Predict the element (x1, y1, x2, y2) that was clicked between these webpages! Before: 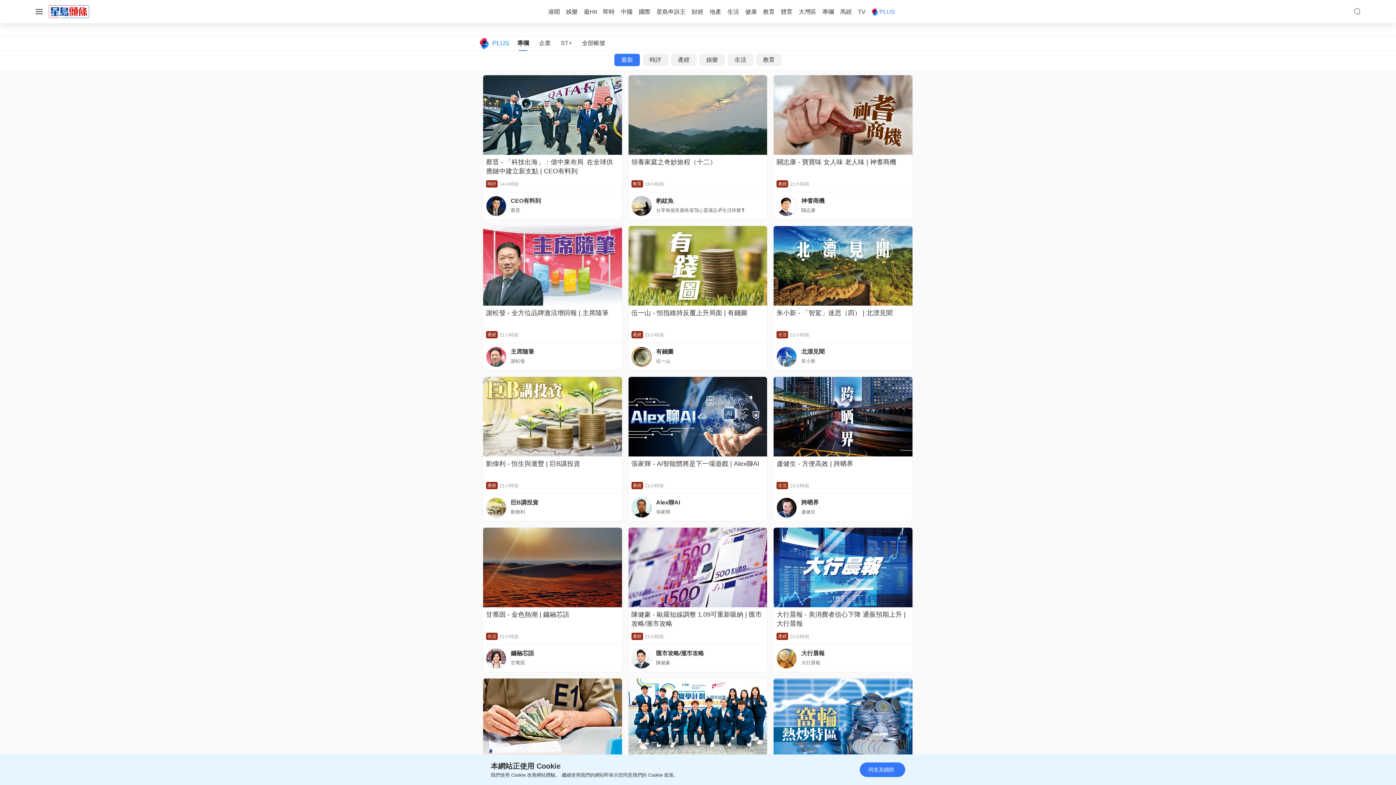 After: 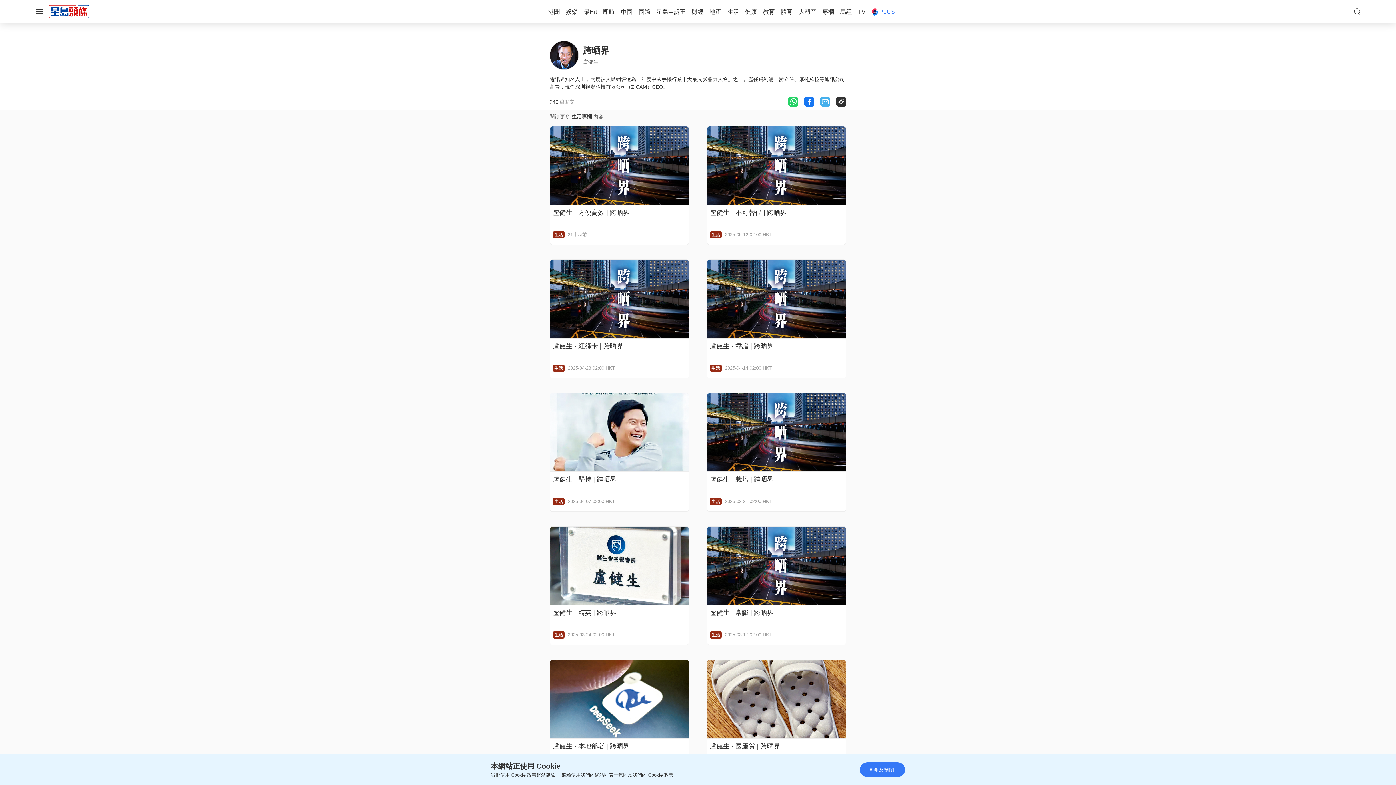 Action: label: 盧健生 bbox: (801, 509, 815, 514)